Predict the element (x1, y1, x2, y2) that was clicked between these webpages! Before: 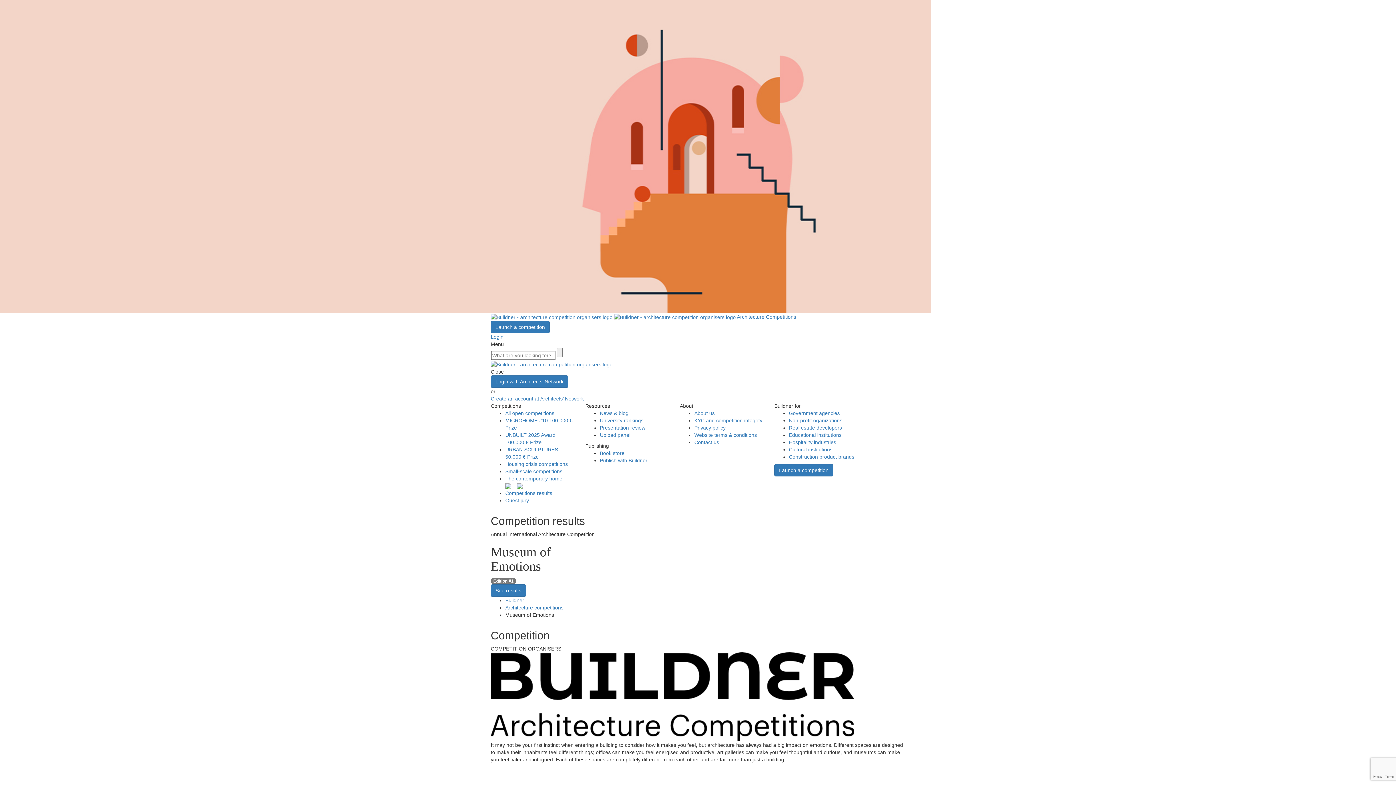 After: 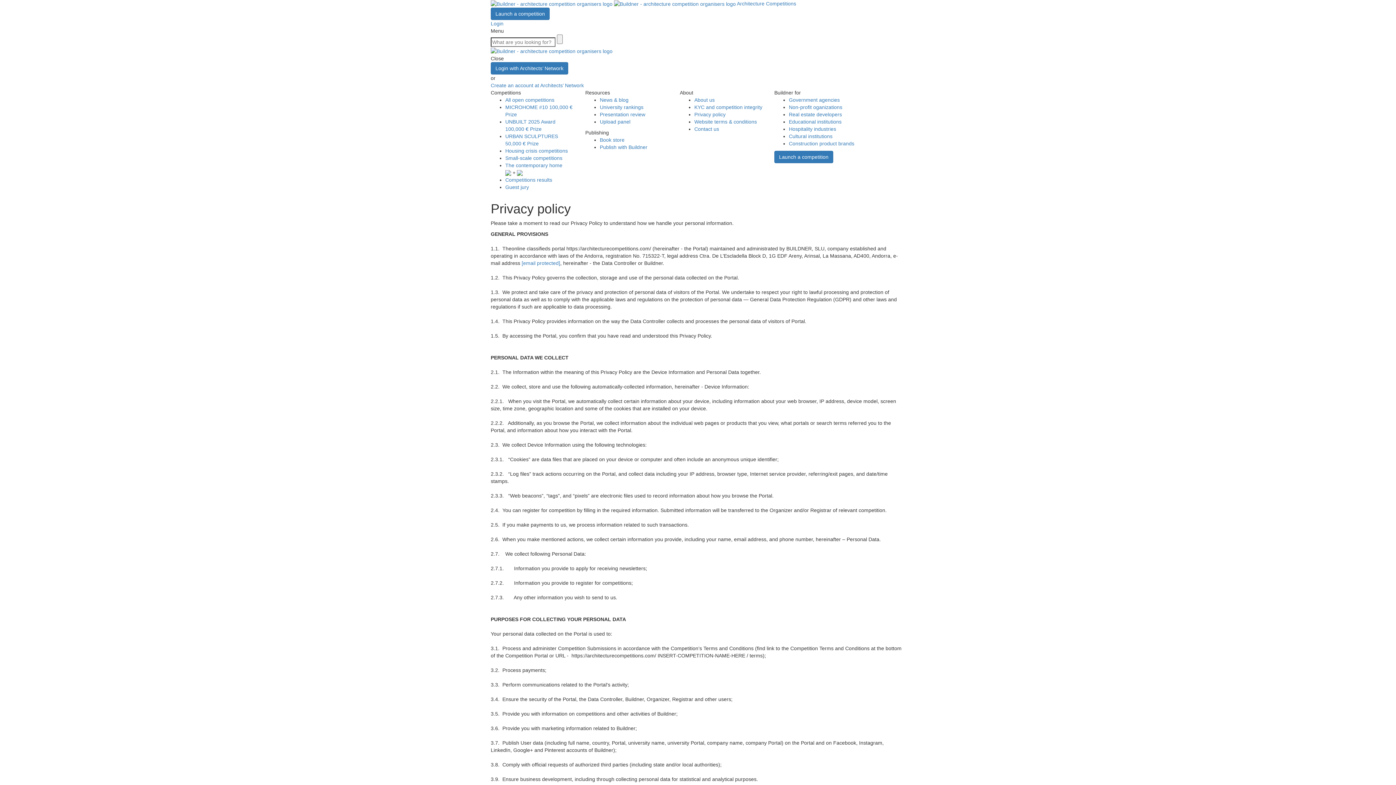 Action: label: Privacy policy bbox: (694, 424, 725, 430)